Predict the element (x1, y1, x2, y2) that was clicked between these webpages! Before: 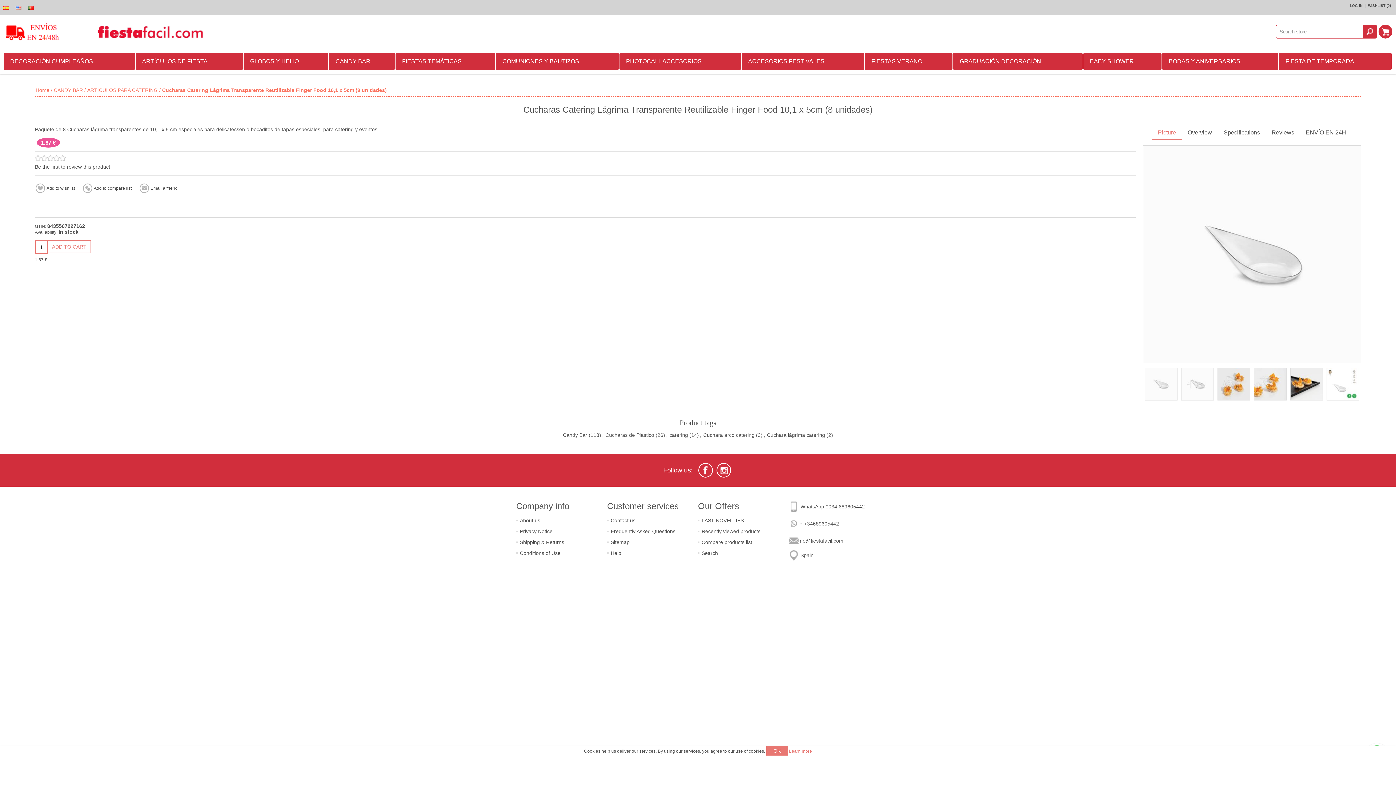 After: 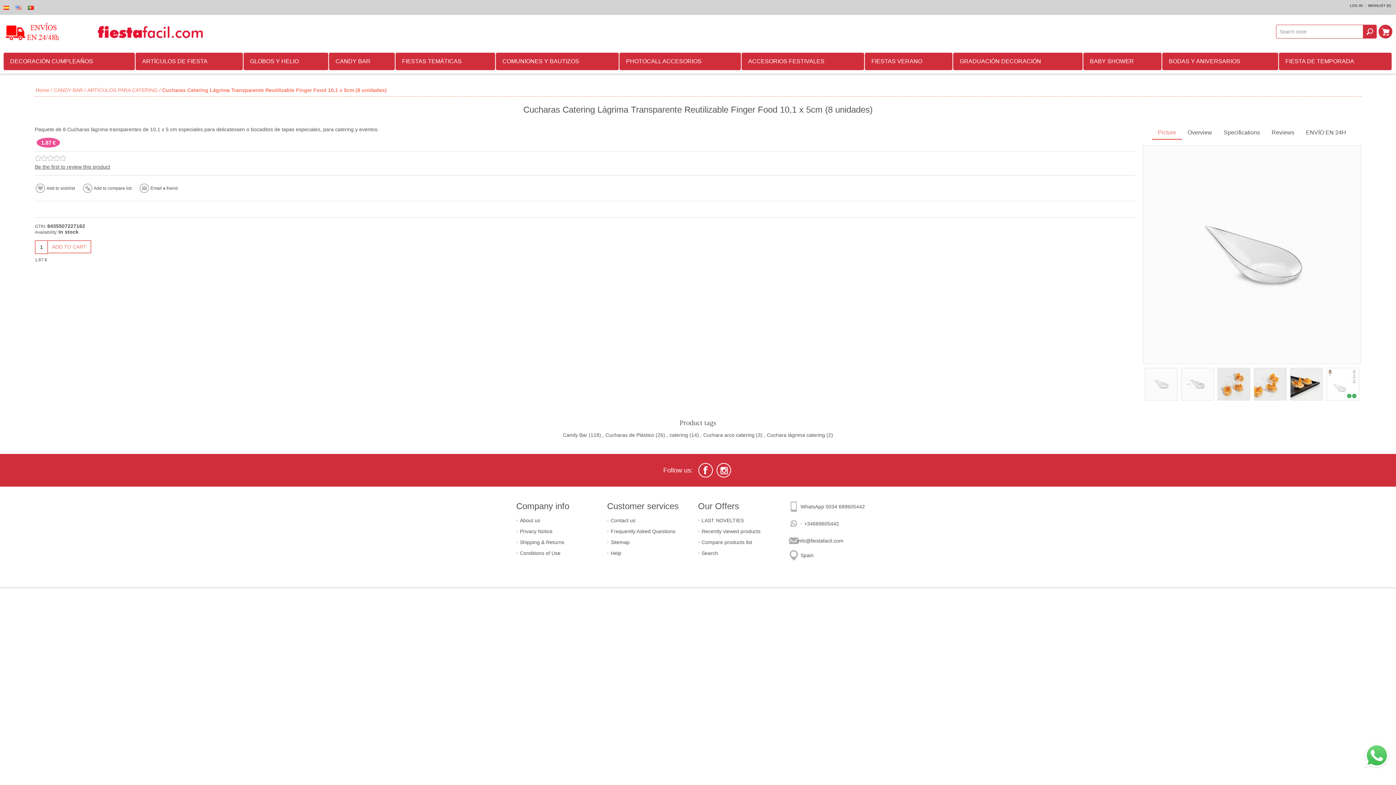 Action: label: OK bbox: (766, 746, 788, 756)